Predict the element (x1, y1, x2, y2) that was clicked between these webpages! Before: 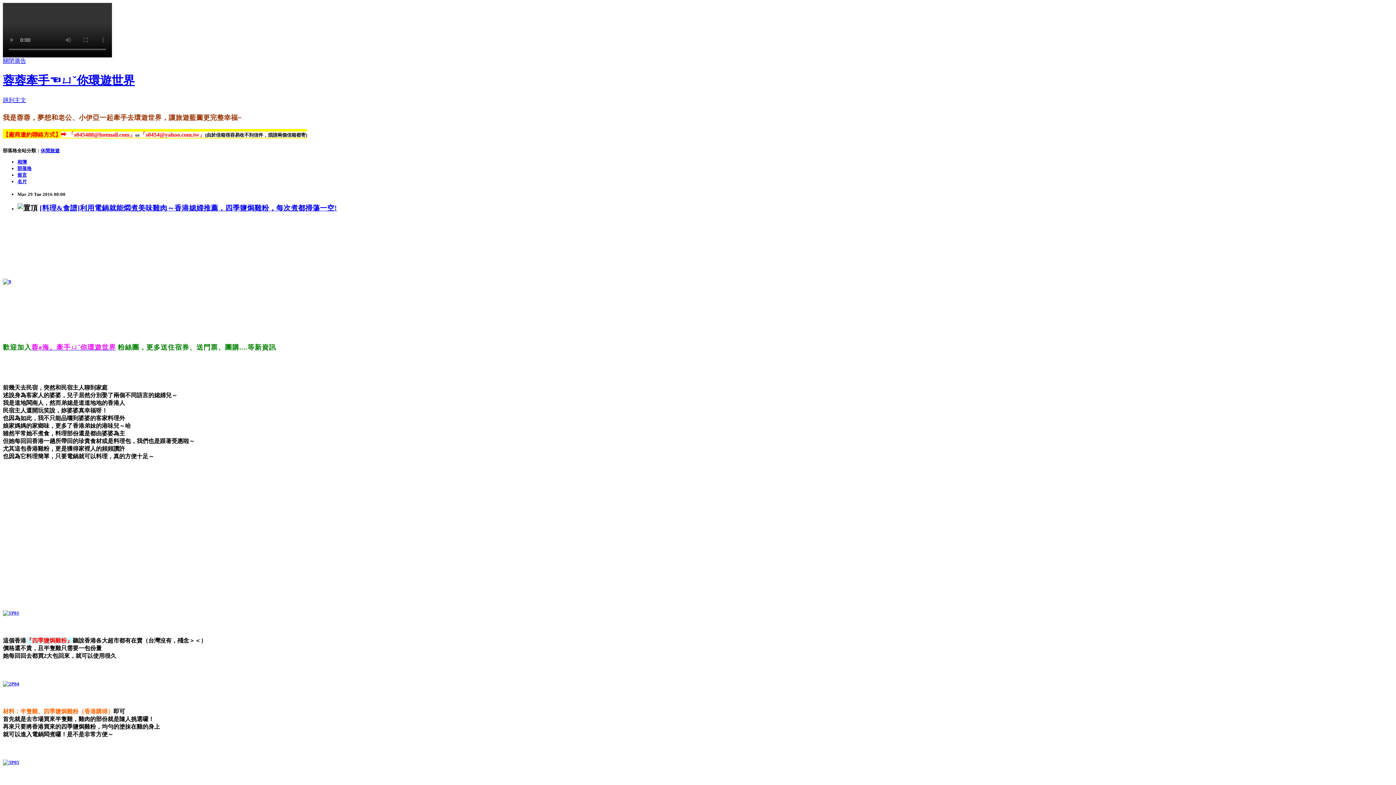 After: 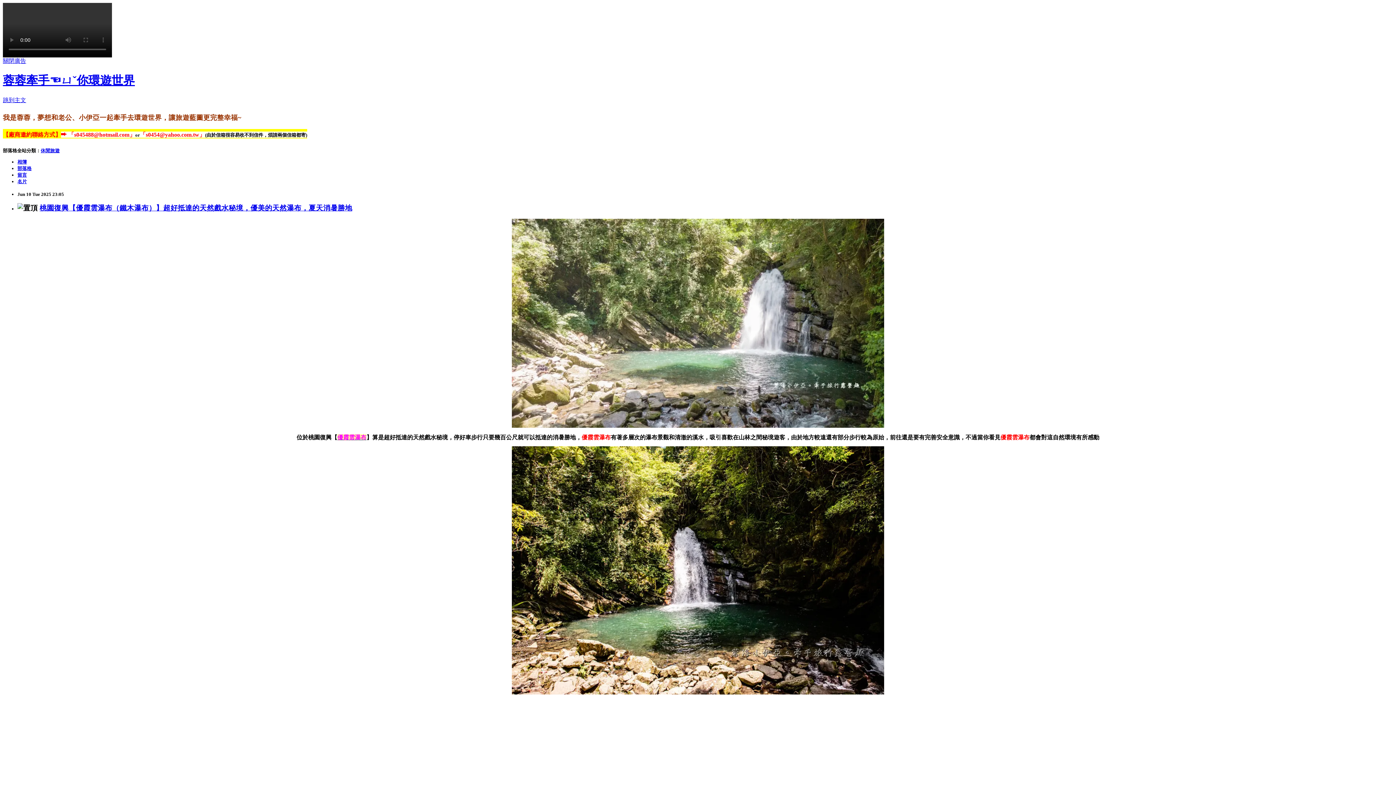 Action: label: 蓉蓉牽手☜ㄩˇ你環遊世界 bbox: (2, 73, 134, 87)